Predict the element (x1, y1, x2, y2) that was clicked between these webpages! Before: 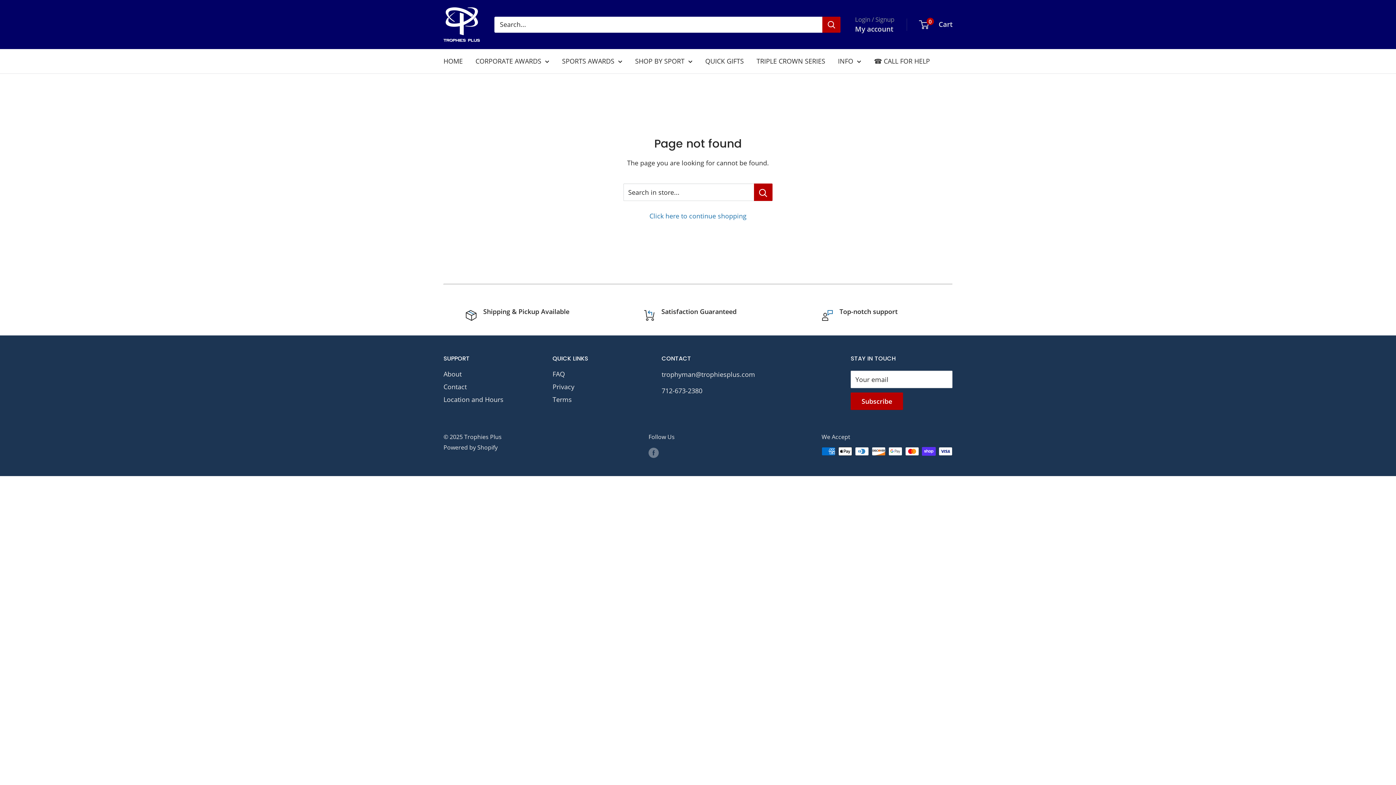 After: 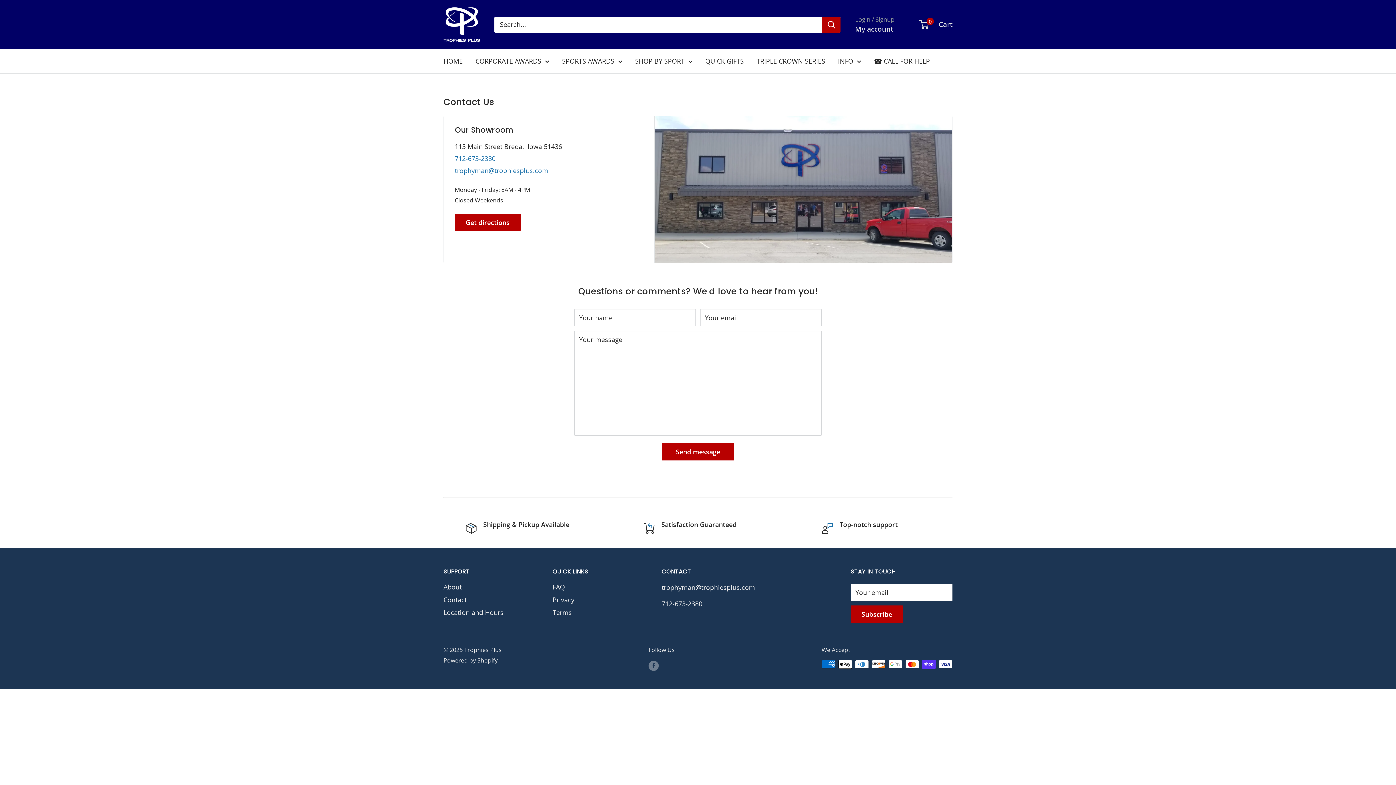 Action: label: Location and Hours bbox: (443, 393, 527, 406)